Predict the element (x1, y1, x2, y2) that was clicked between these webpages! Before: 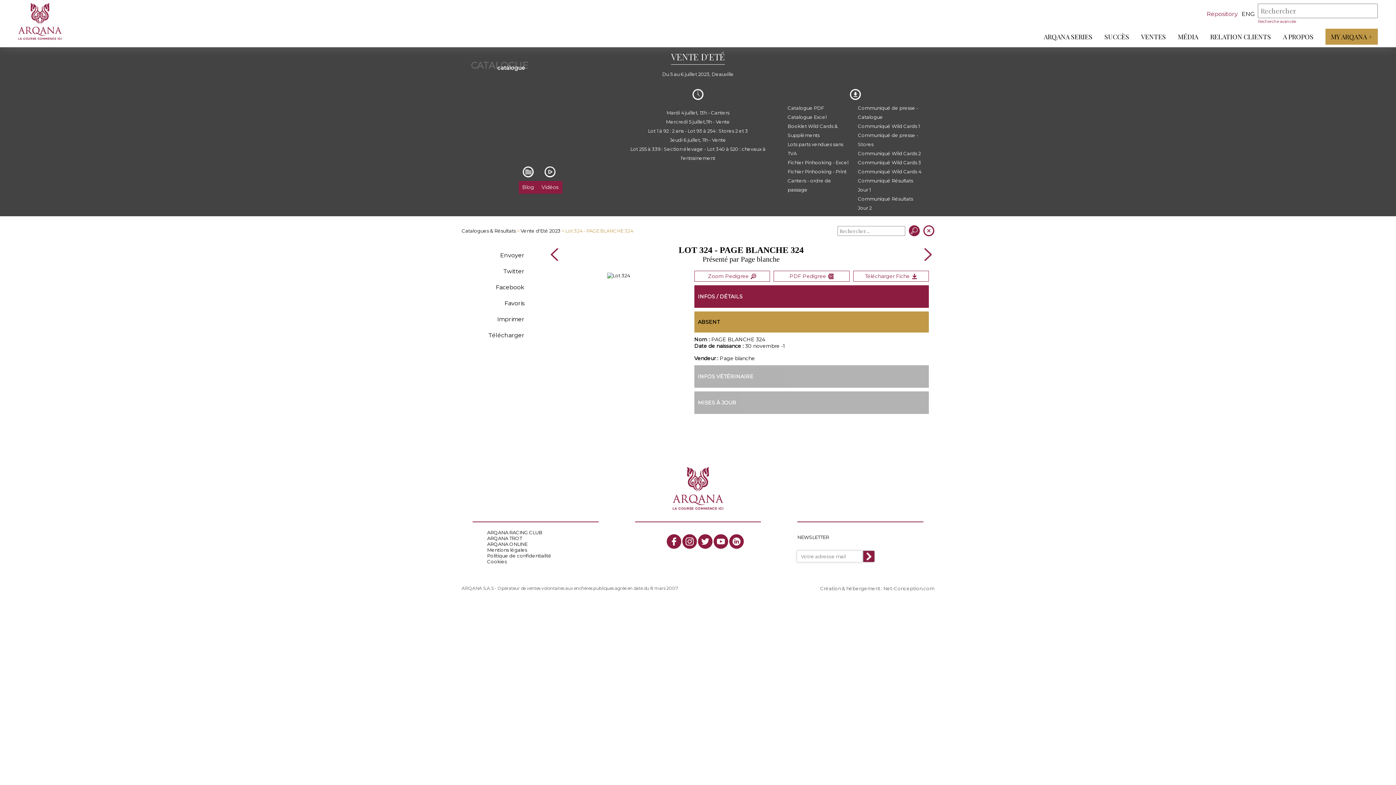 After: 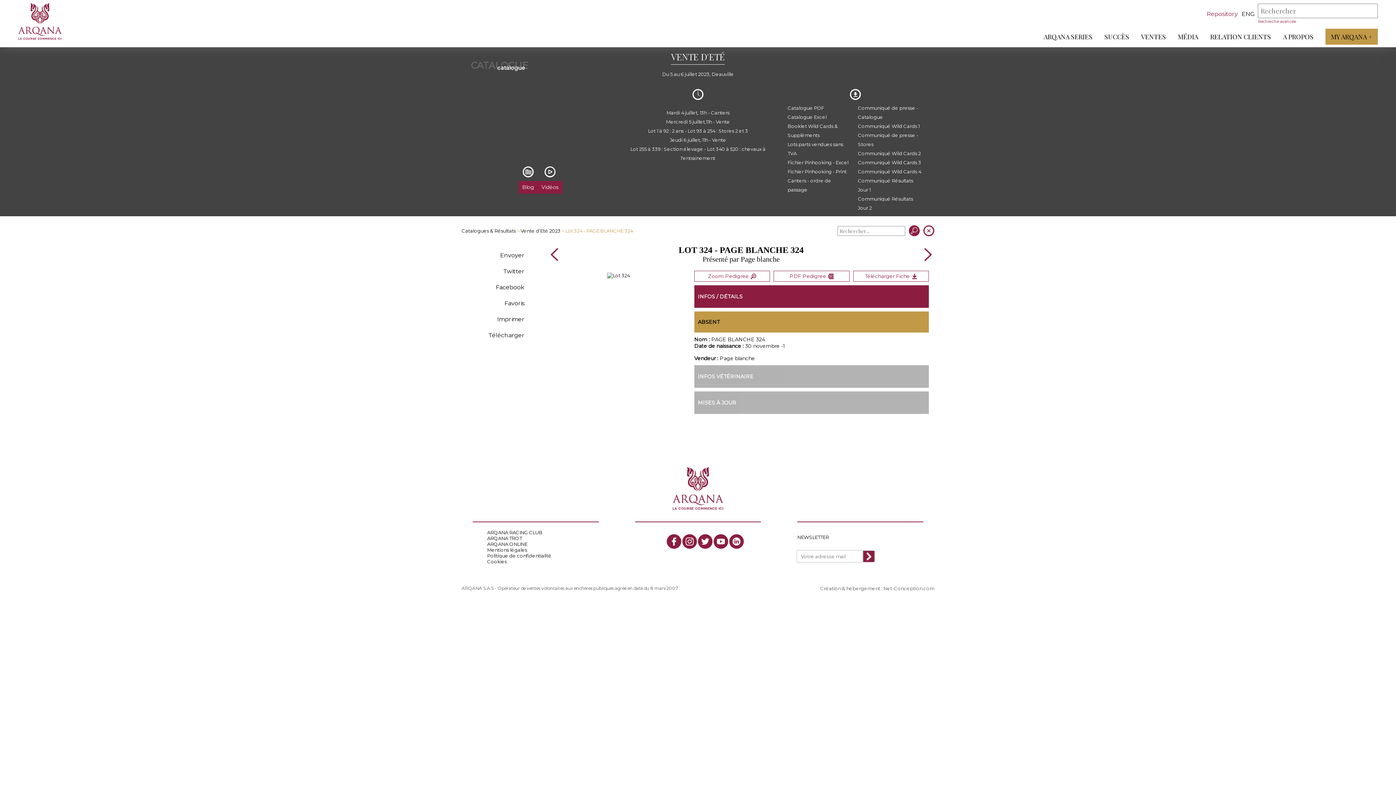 Action: label: Blog bbox: (518, 162, 538, 193)